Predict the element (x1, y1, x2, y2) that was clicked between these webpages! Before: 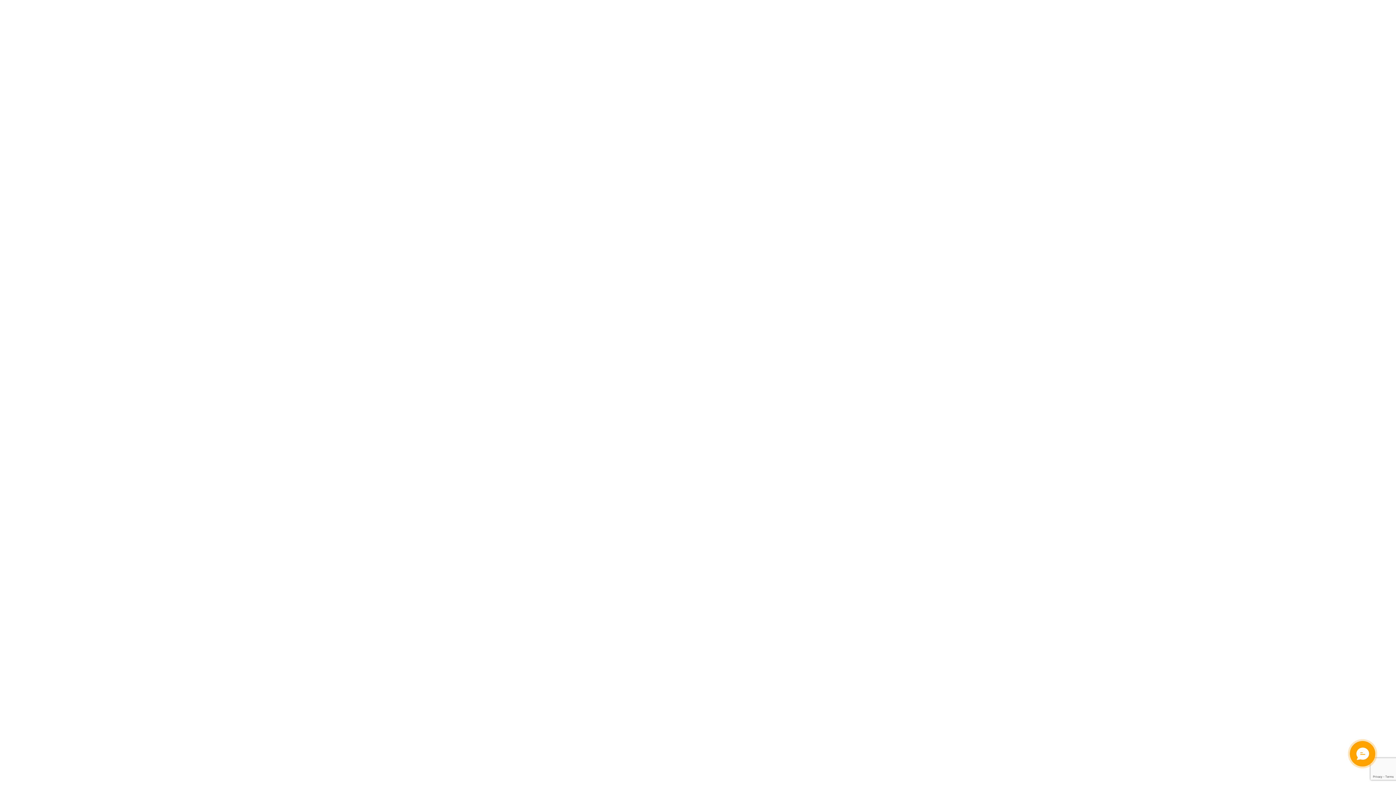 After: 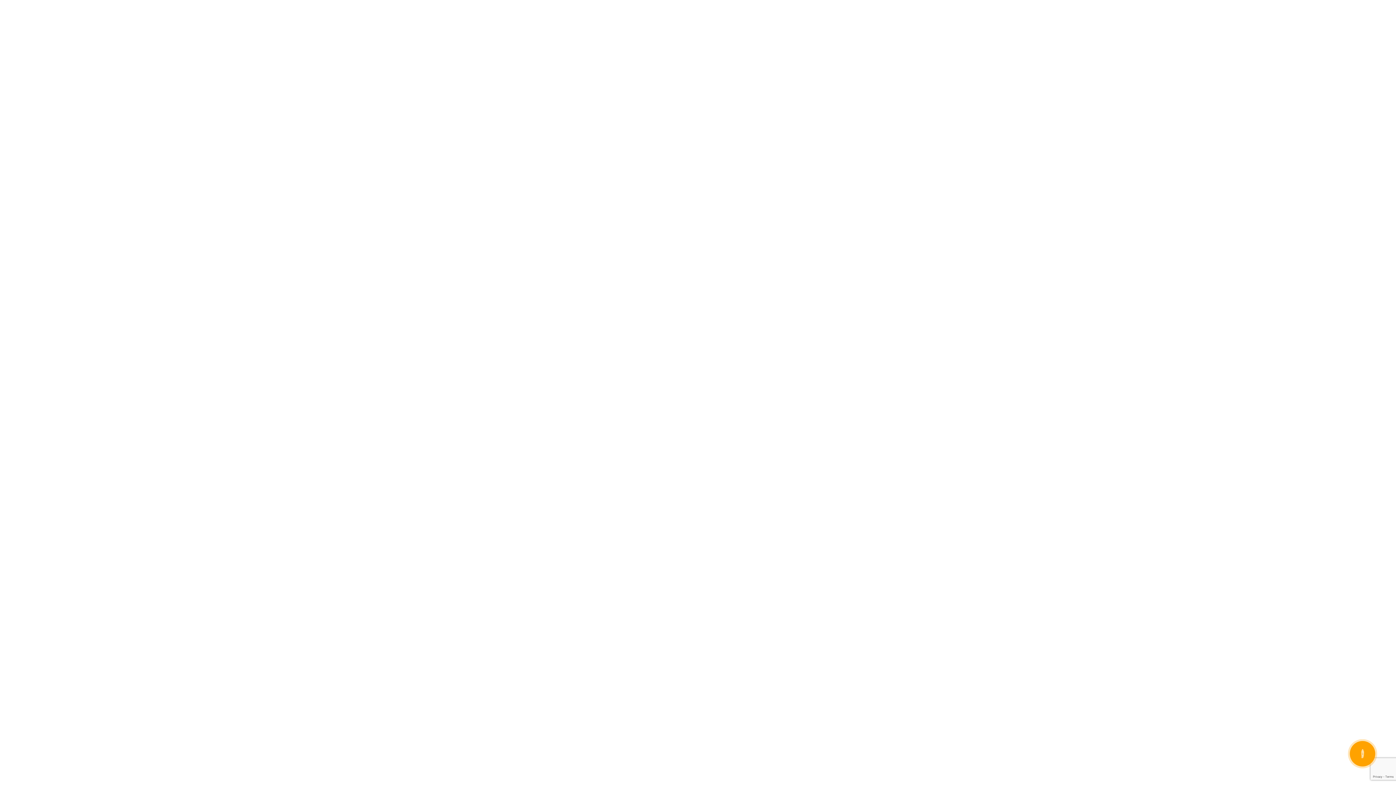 Action: bbox: (2, 52, 112, 58)